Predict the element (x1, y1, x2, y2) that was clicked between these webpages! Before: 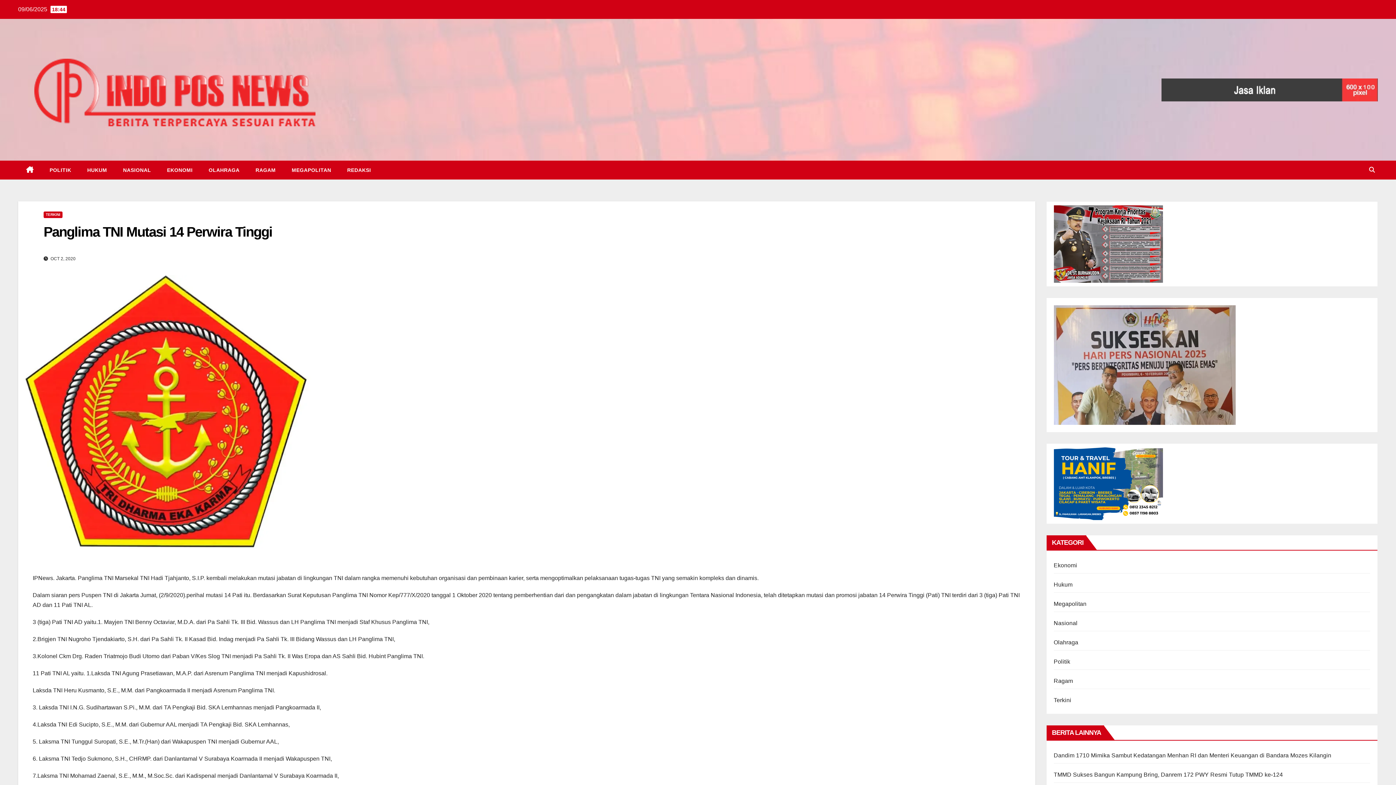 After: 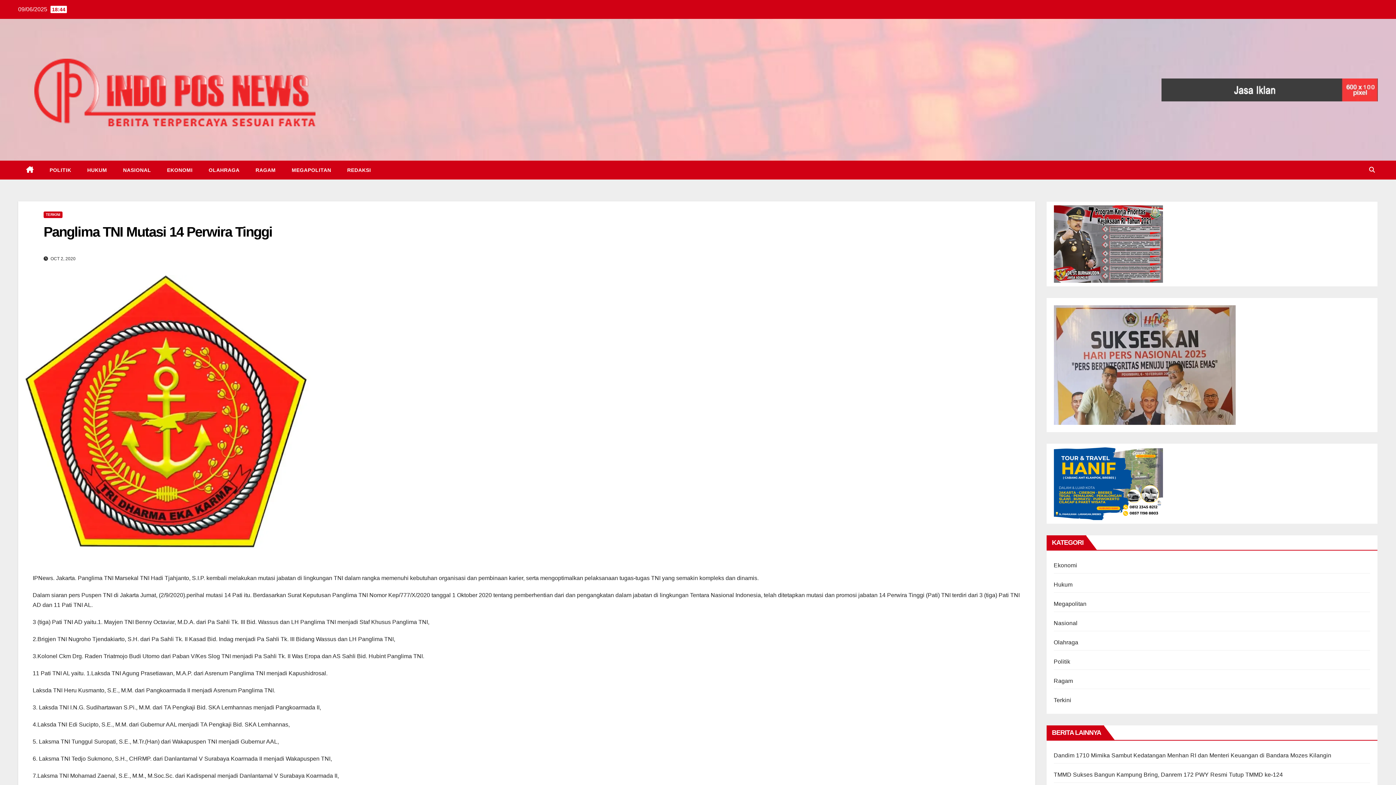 Action: bbox: (43, 224, 272, 239) label: Panglima TNI Mutasi 14 Perwira Tinggi